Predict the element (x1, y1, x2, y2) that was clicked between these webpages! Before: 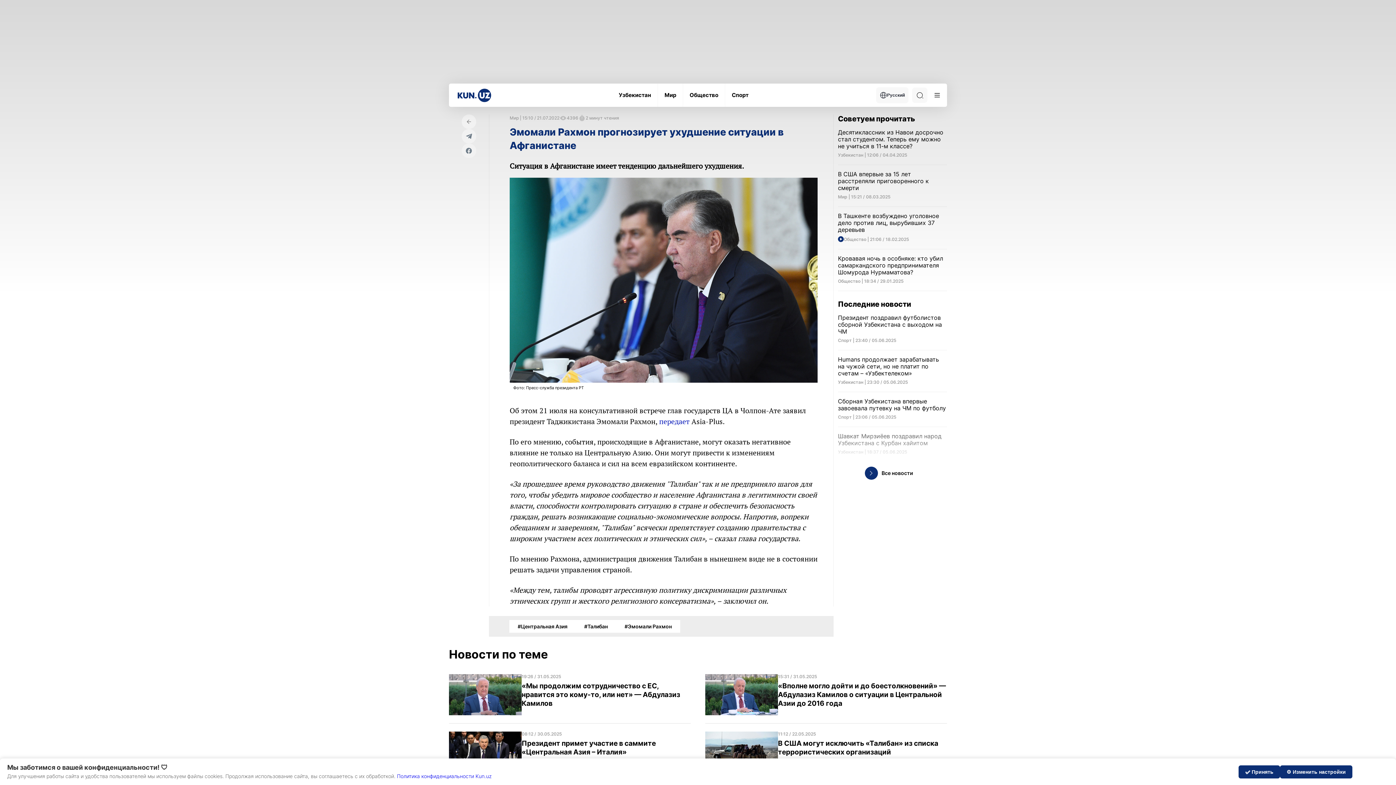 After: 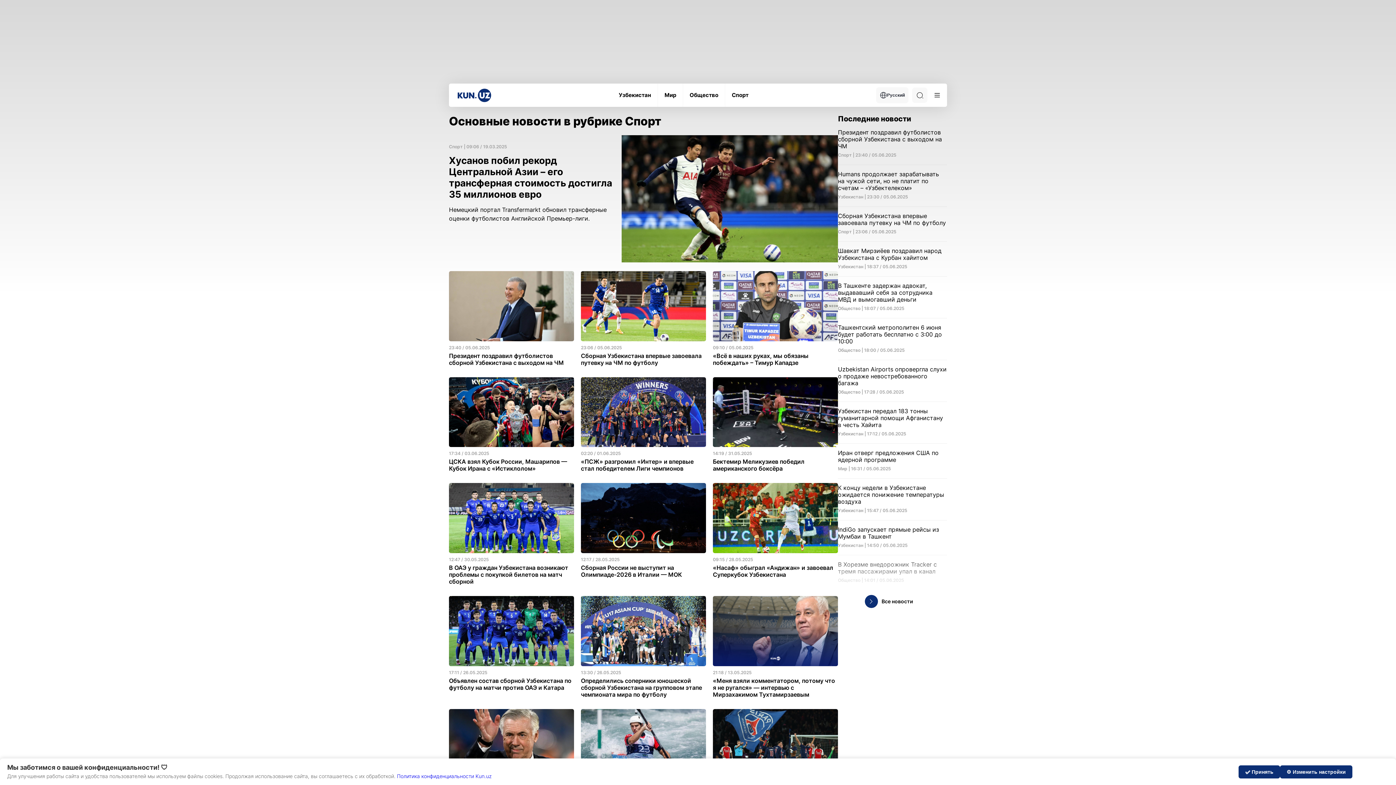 Action: label: Спорт bbox: (732, 92, 748, 98)